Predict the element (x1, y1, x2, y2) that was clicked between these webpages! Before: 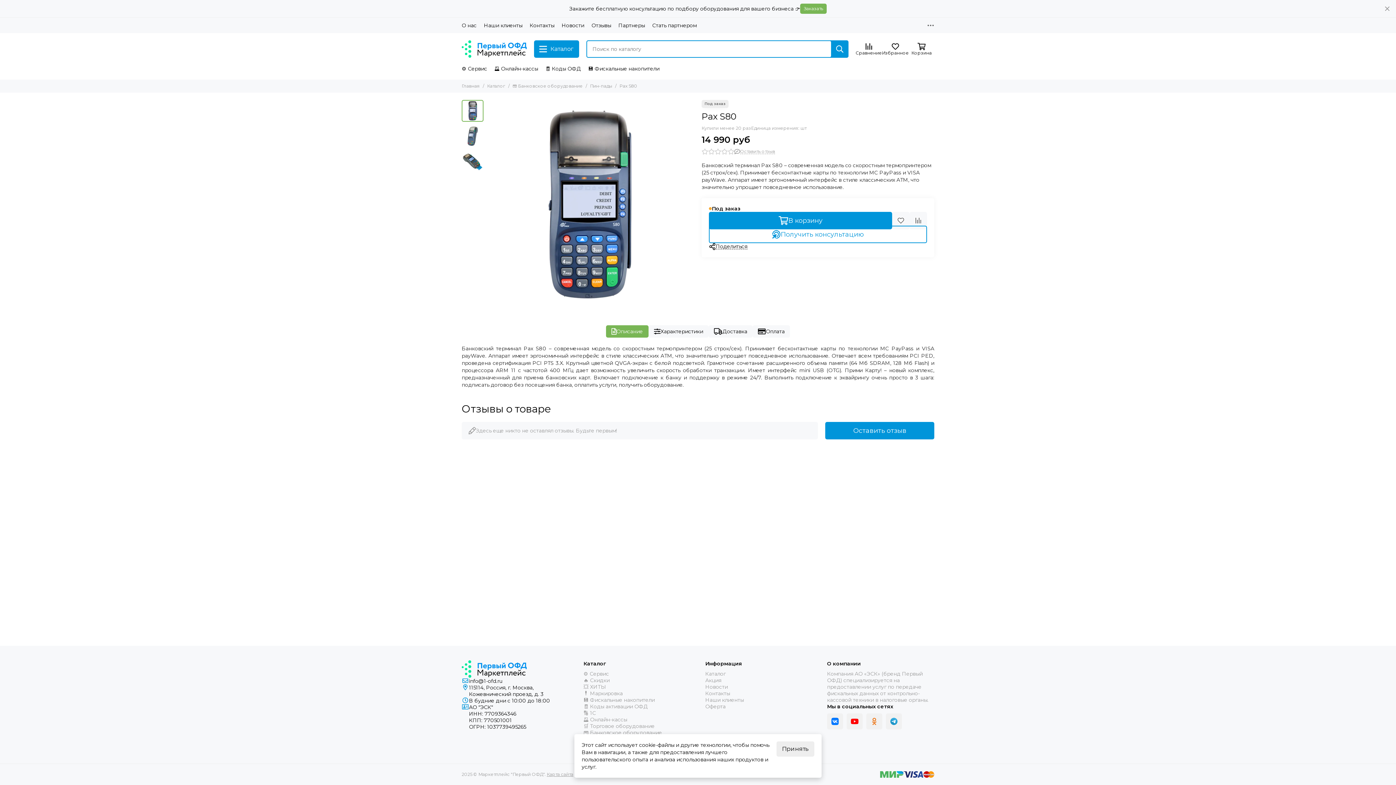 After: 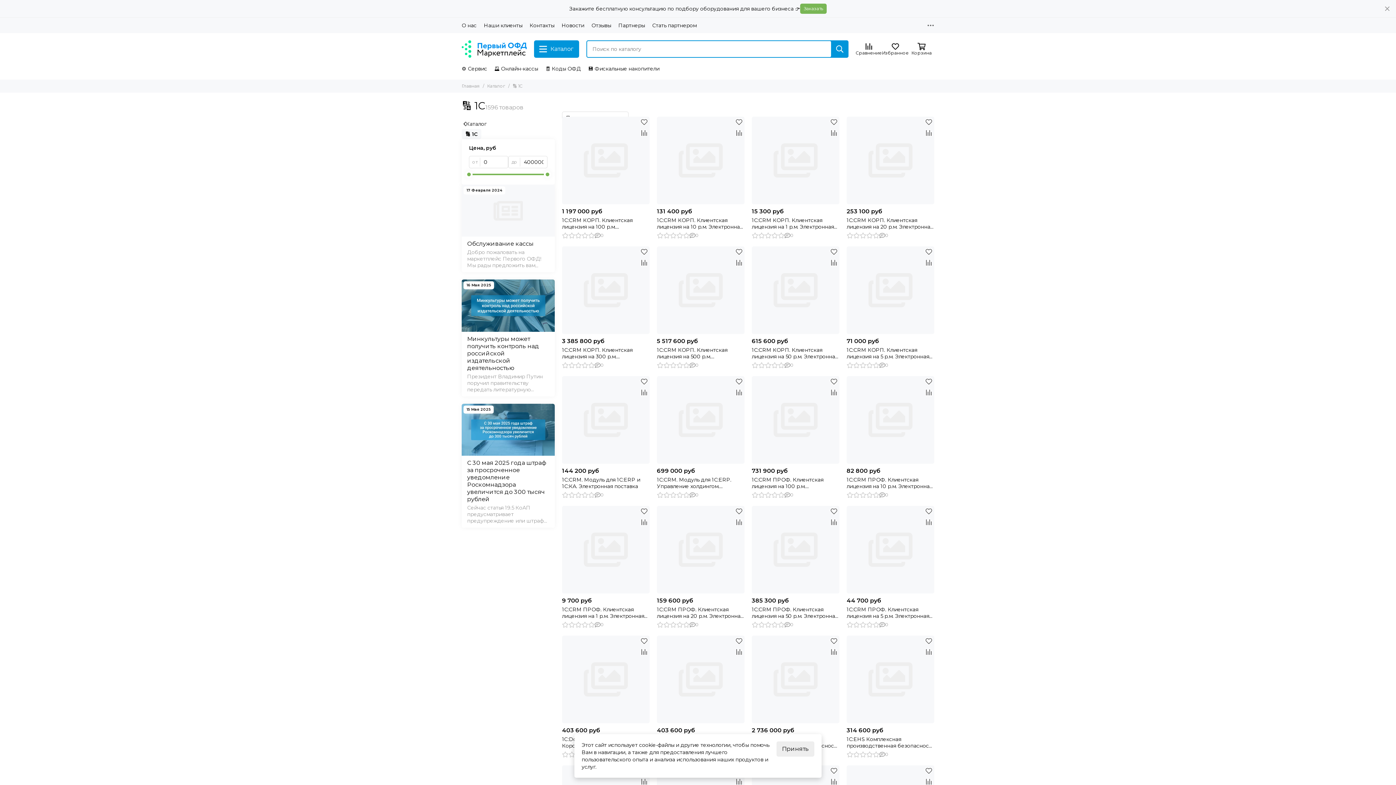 Action: label: 🔢 1С bbox: (583, 710, 596, 716)